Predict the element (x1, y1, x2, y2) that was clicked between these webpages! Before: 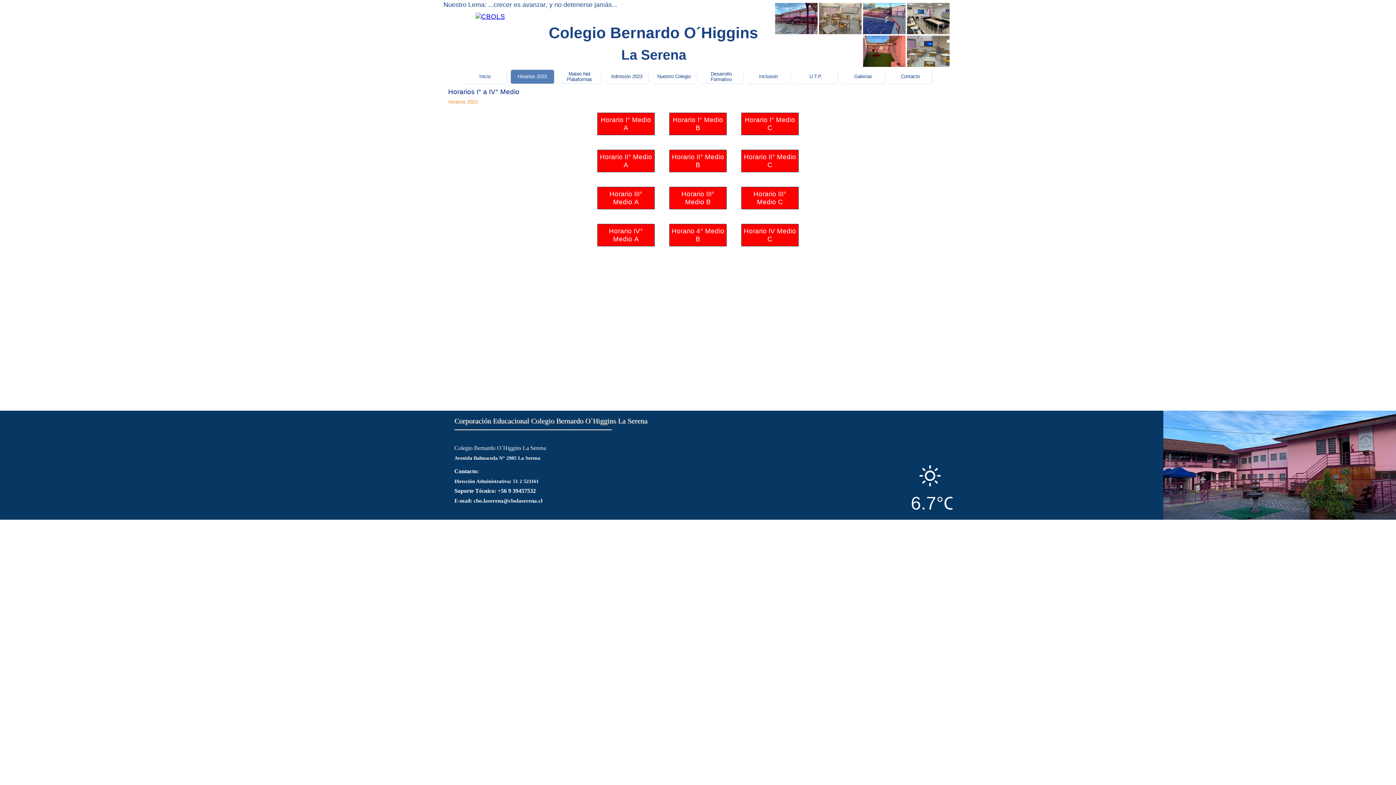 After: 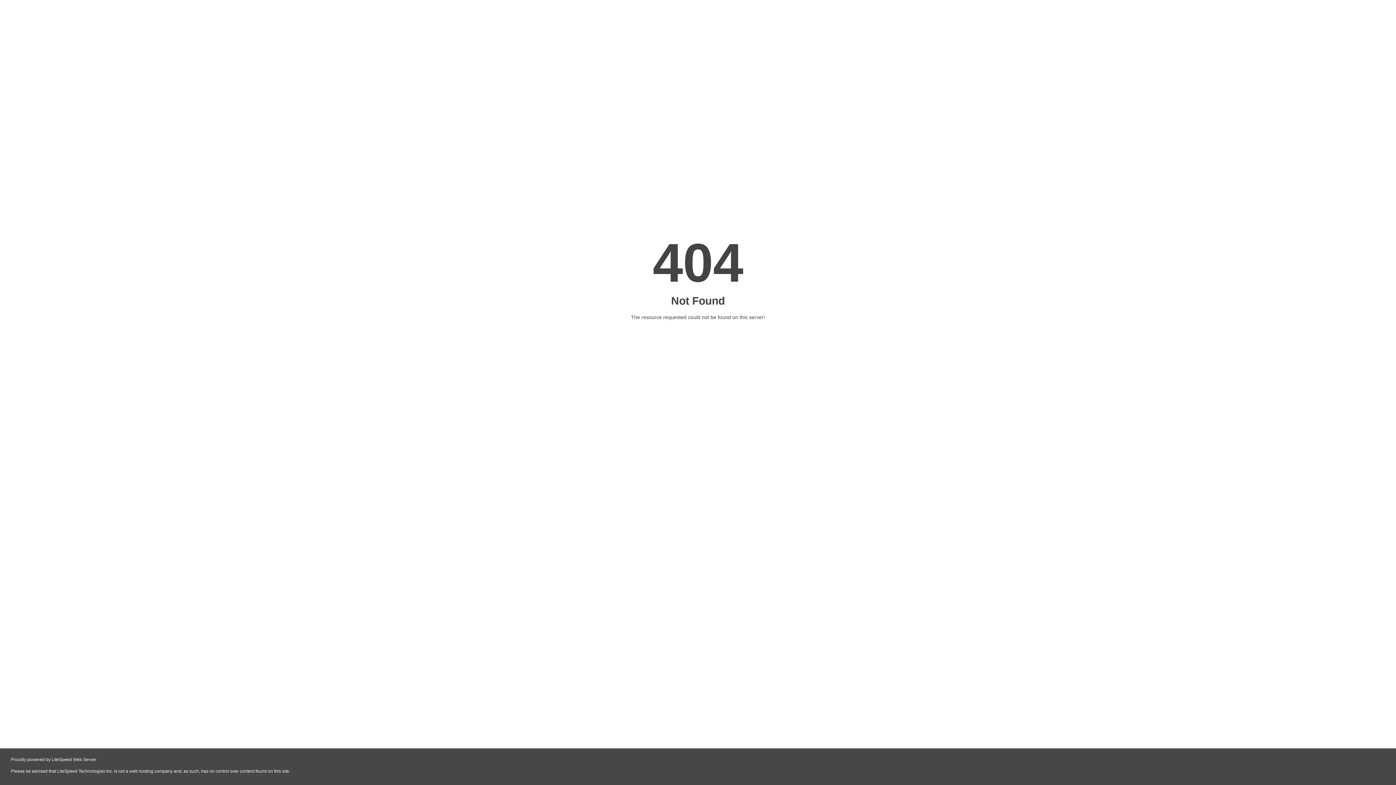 Action: bbox: (465, 69, 504, 83) label: Inicio